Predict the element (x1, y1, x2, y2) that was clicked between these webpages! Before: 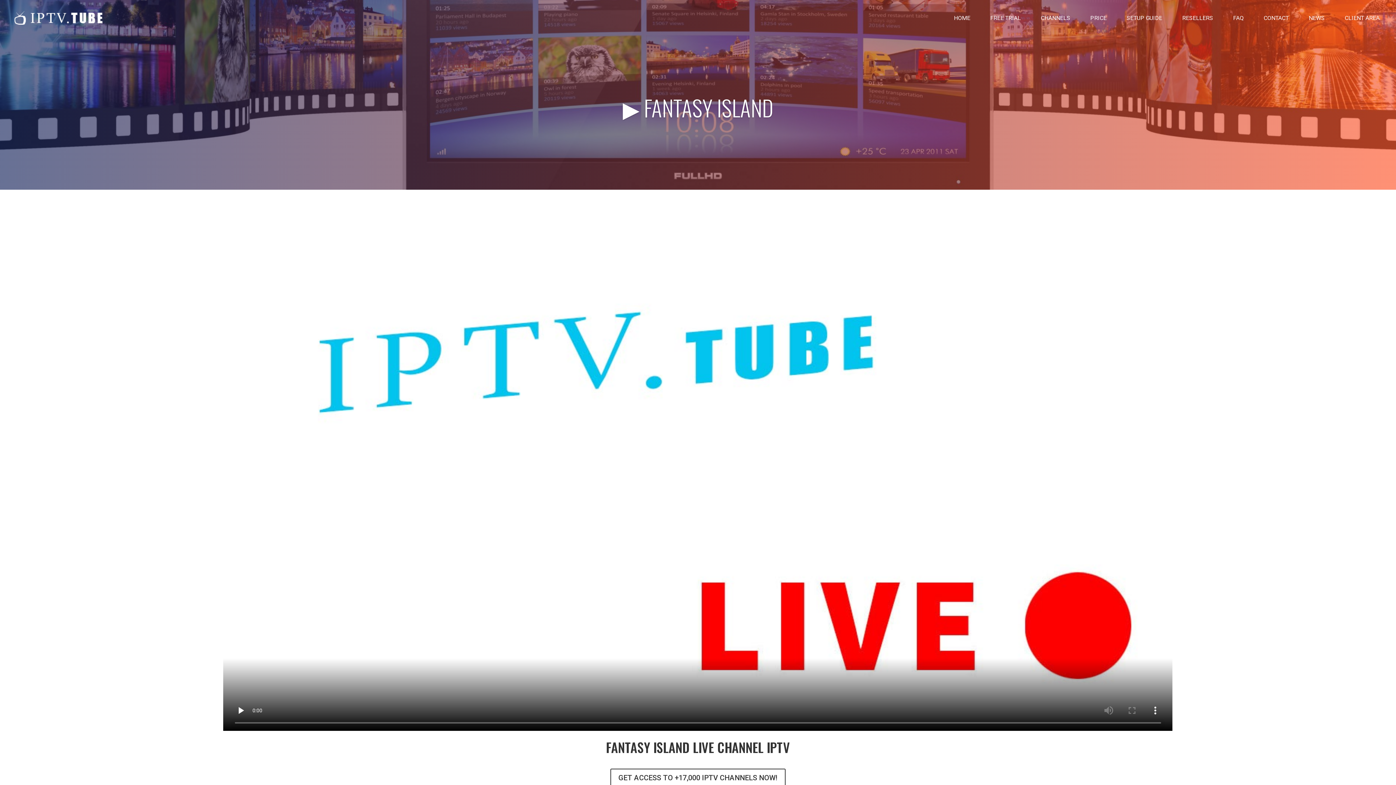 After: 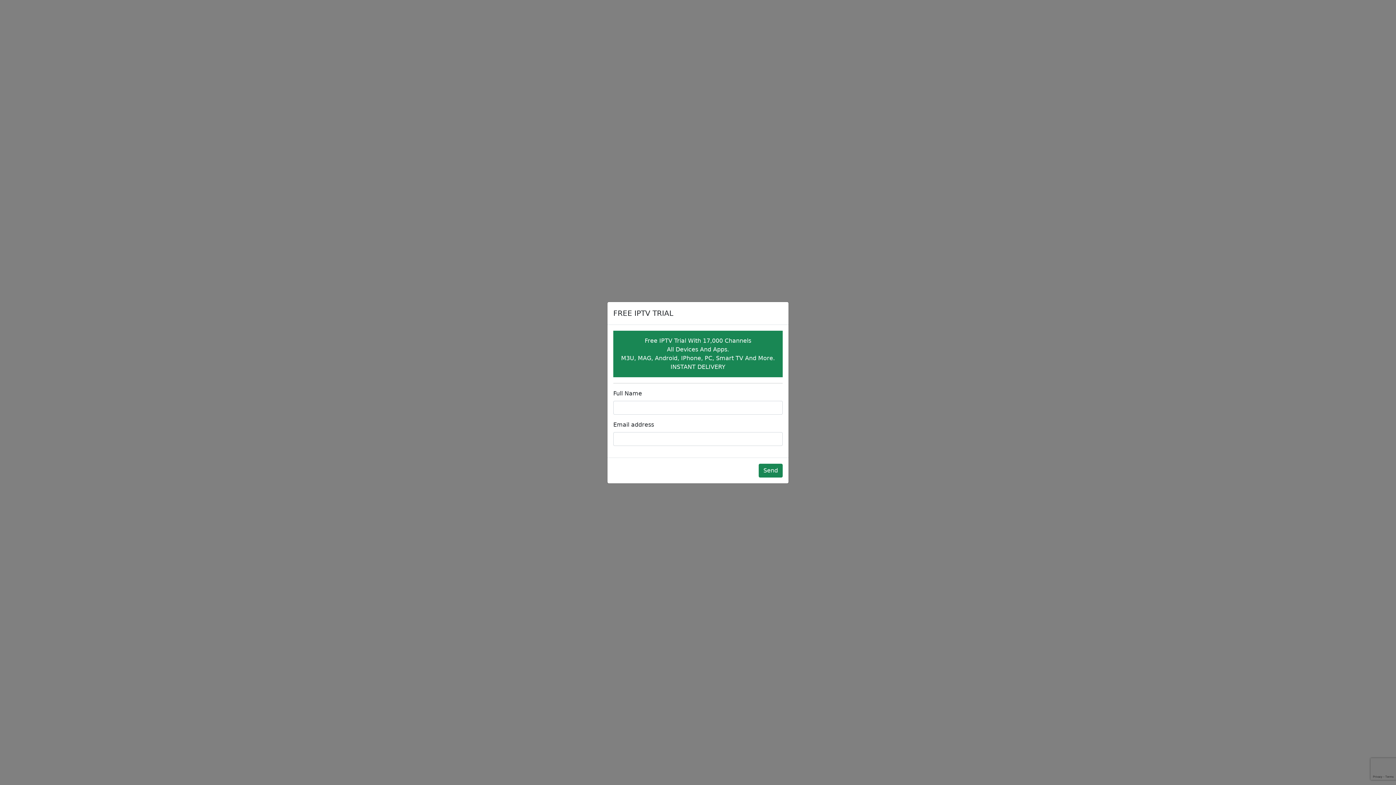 Action: bbox: (985, 12, 1026, 32) label: FREE TRIAL